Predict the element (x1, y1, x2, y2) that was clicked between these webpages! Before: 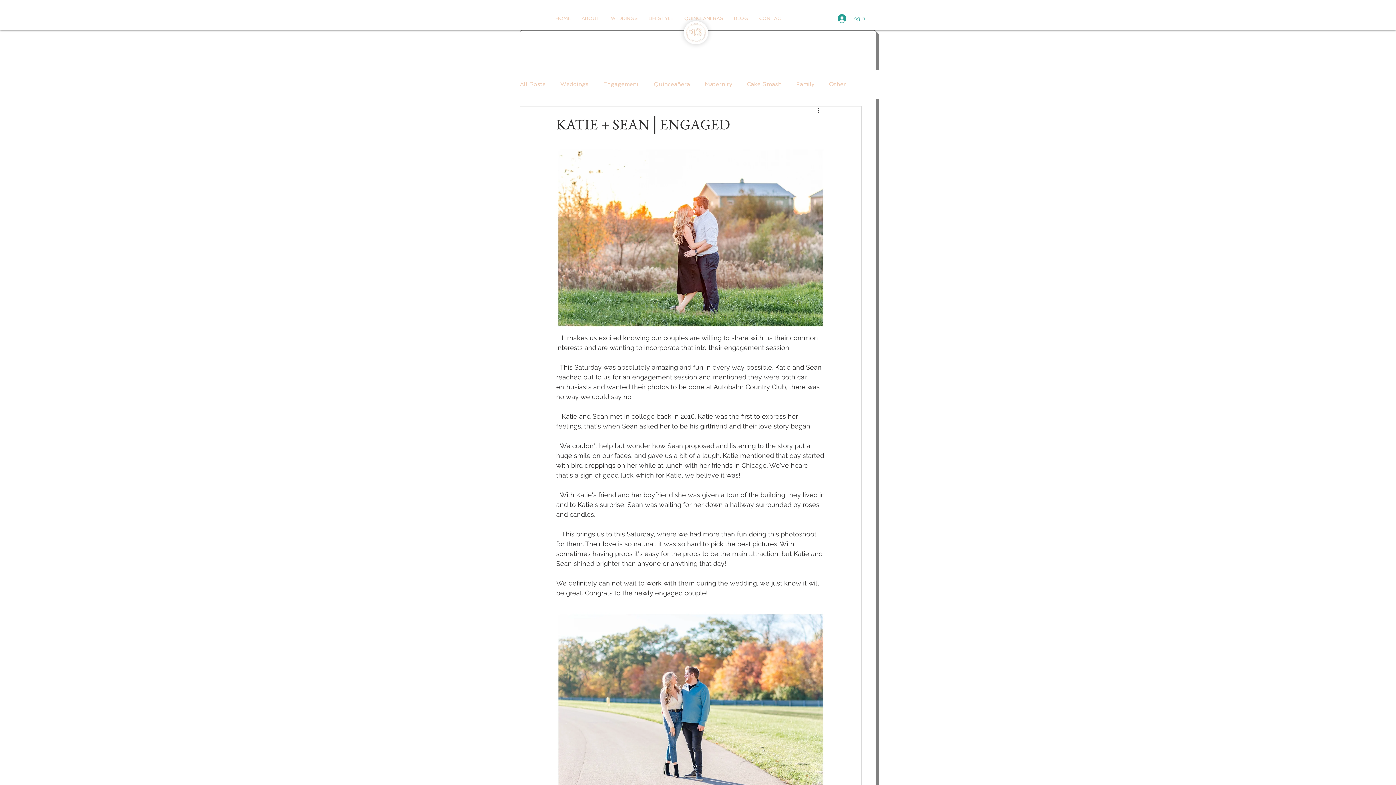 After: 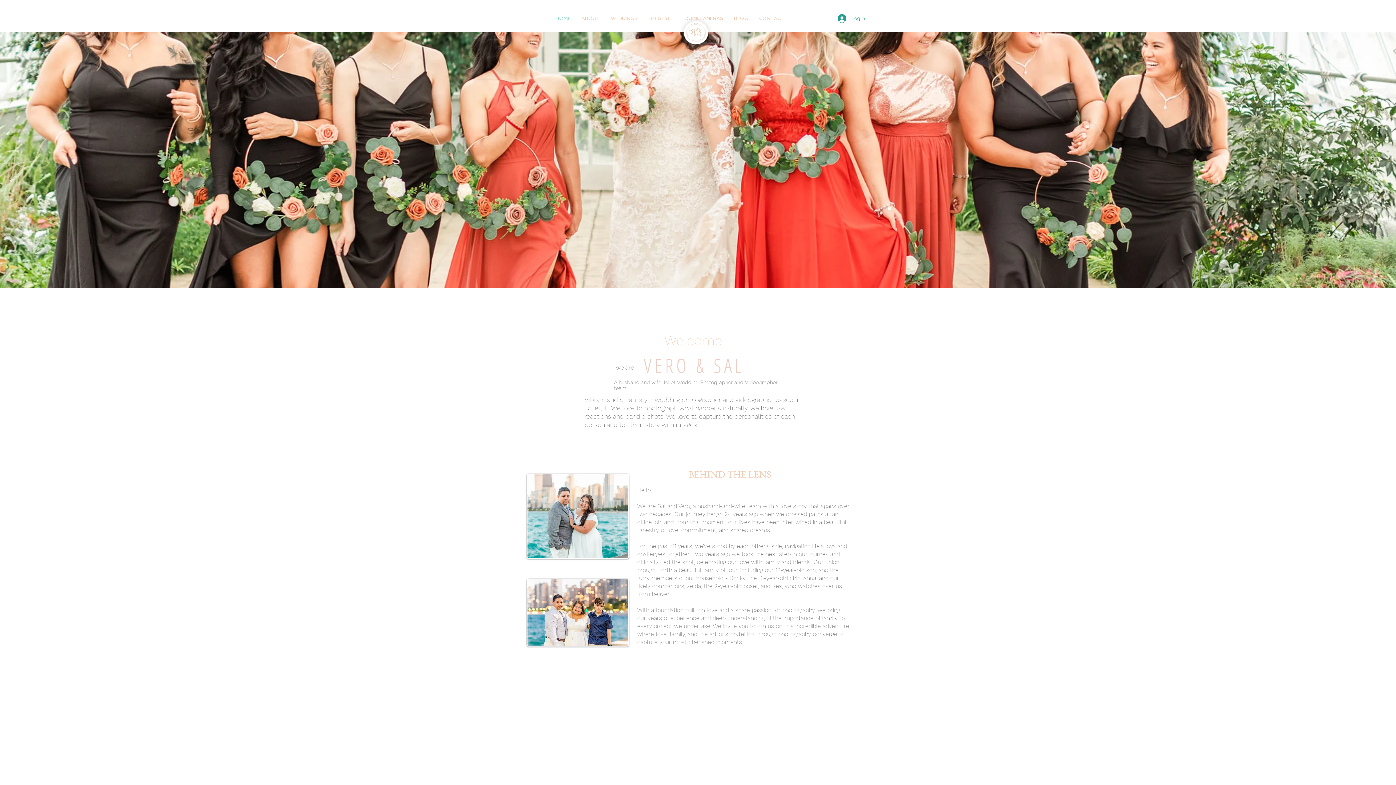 Action: bbox: (684, 21, 708, 44)